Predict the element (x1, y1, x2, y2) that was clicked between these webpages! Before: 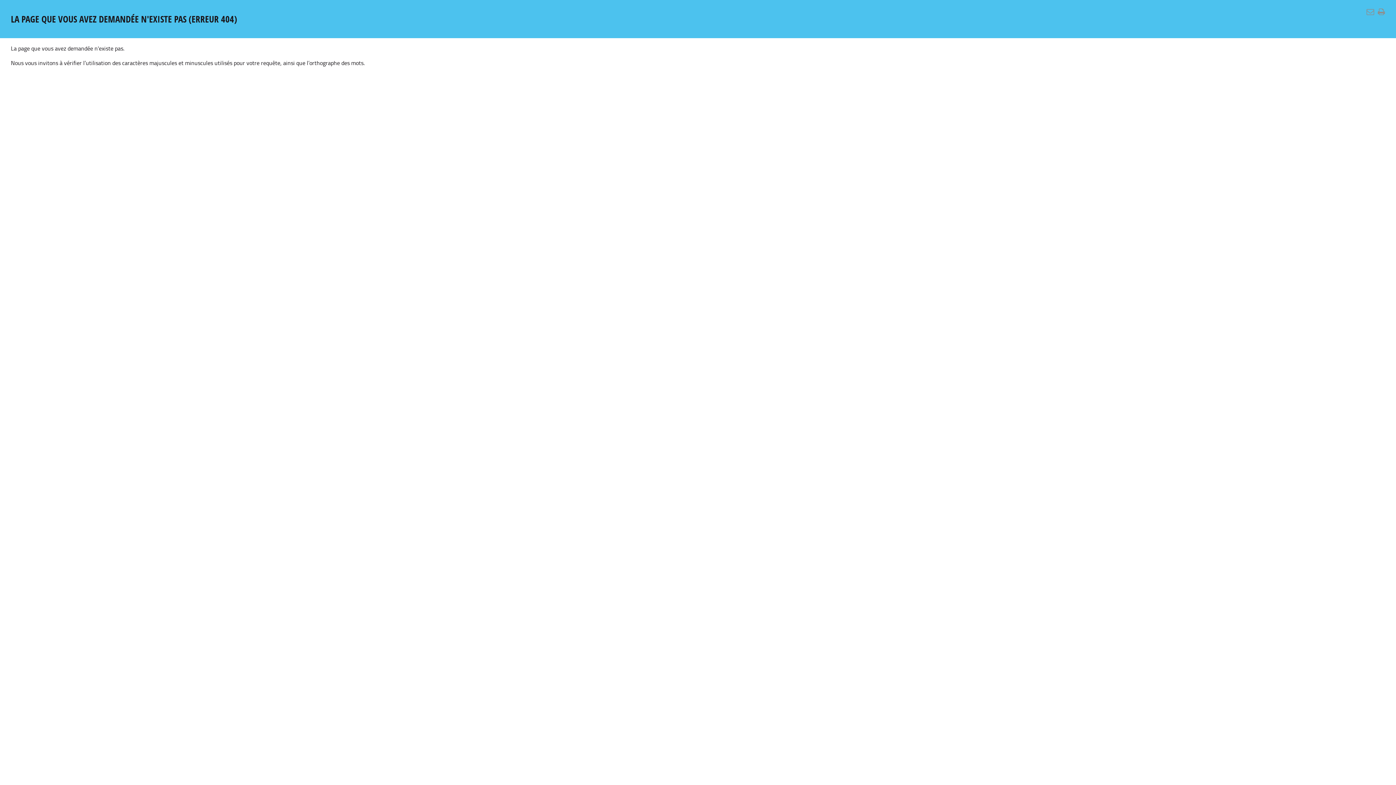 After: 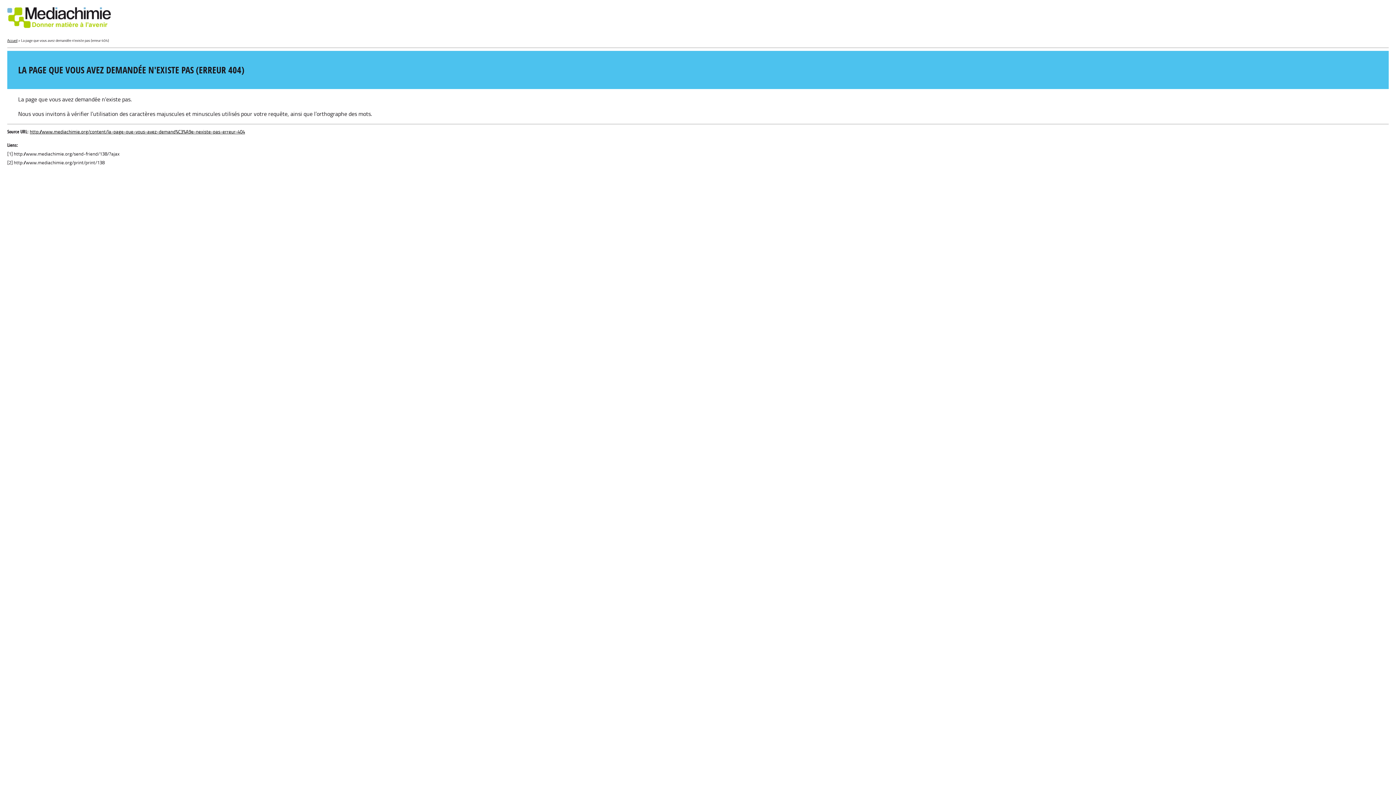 Action: bbox: (1378, 6, 1385, 16)